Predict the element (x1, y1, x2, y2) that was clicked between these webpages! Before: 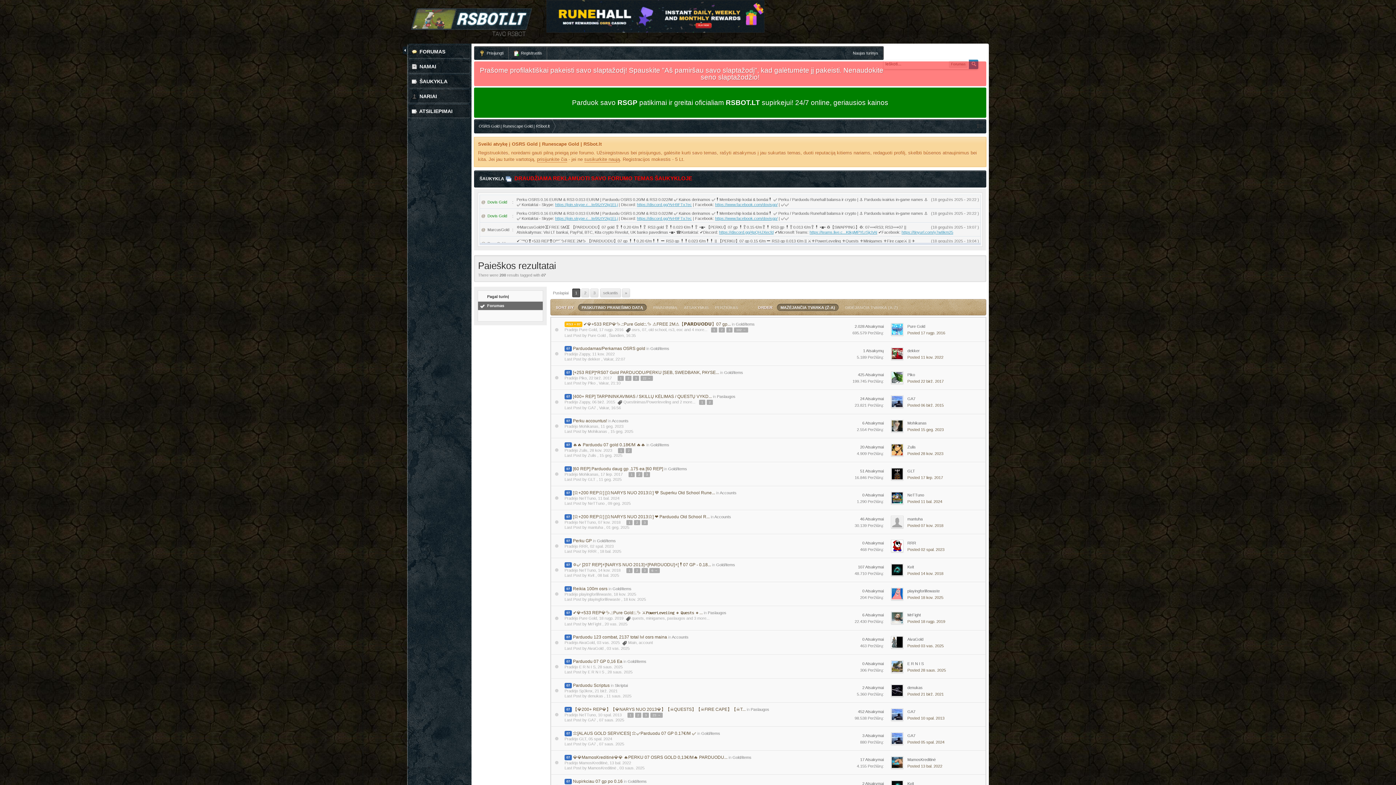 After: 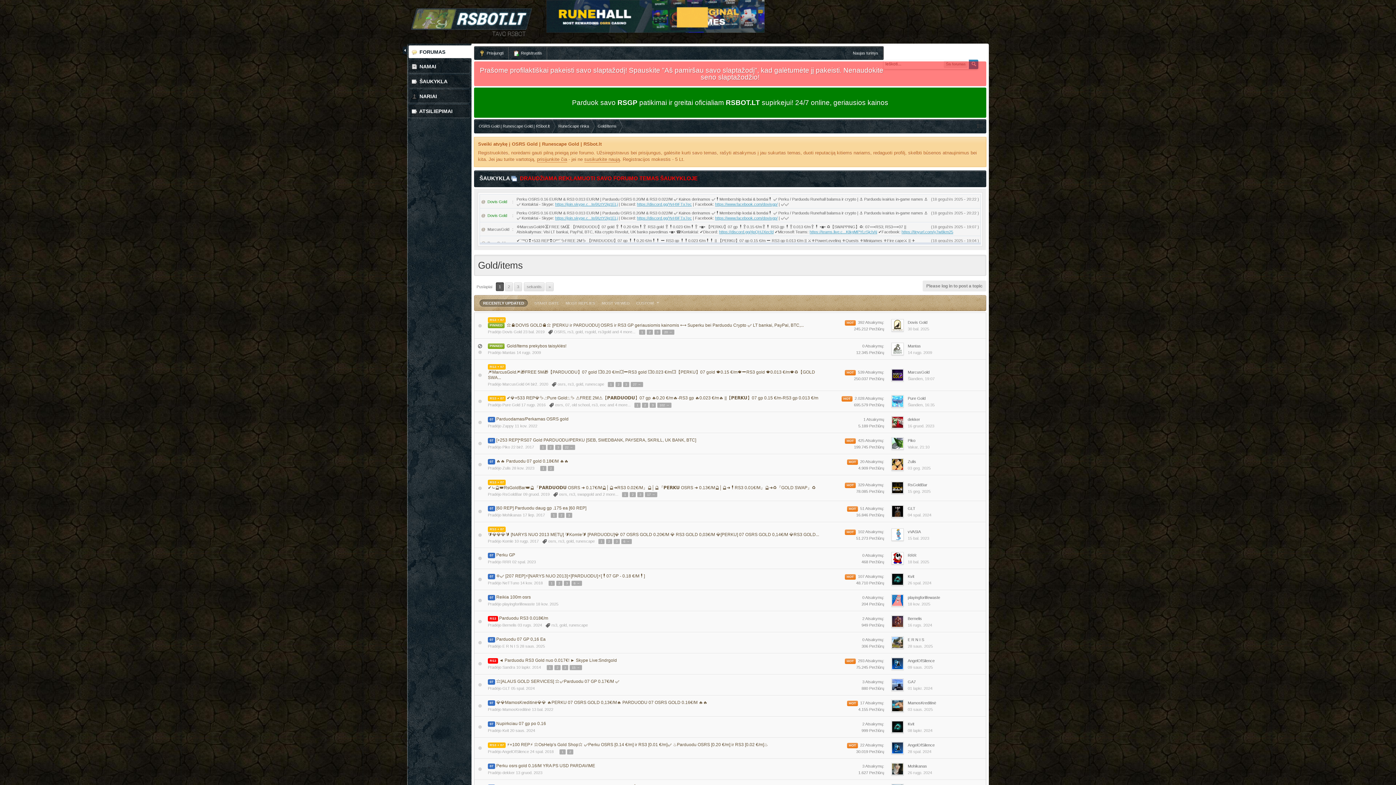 Action: bbox: (612, 586, 631, 591) label: Gold/items